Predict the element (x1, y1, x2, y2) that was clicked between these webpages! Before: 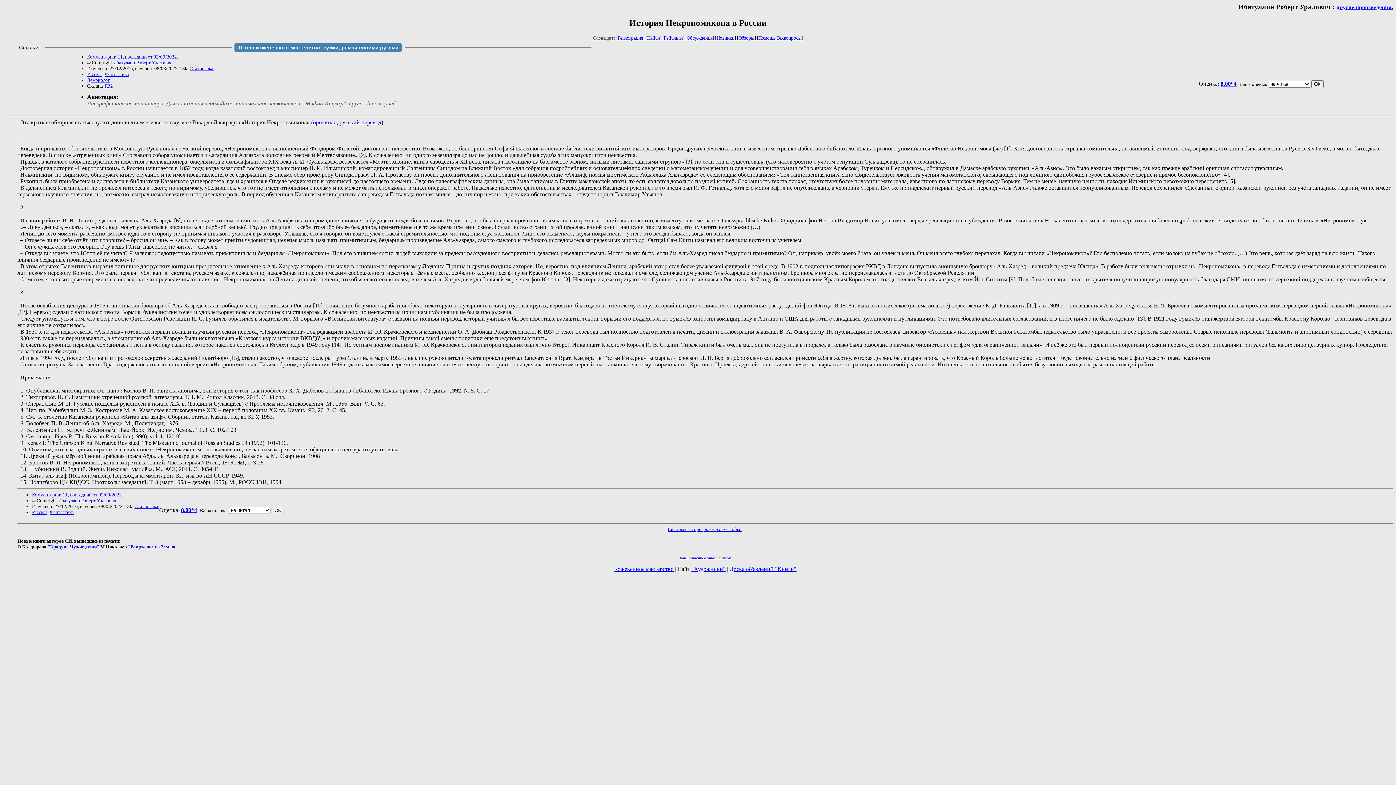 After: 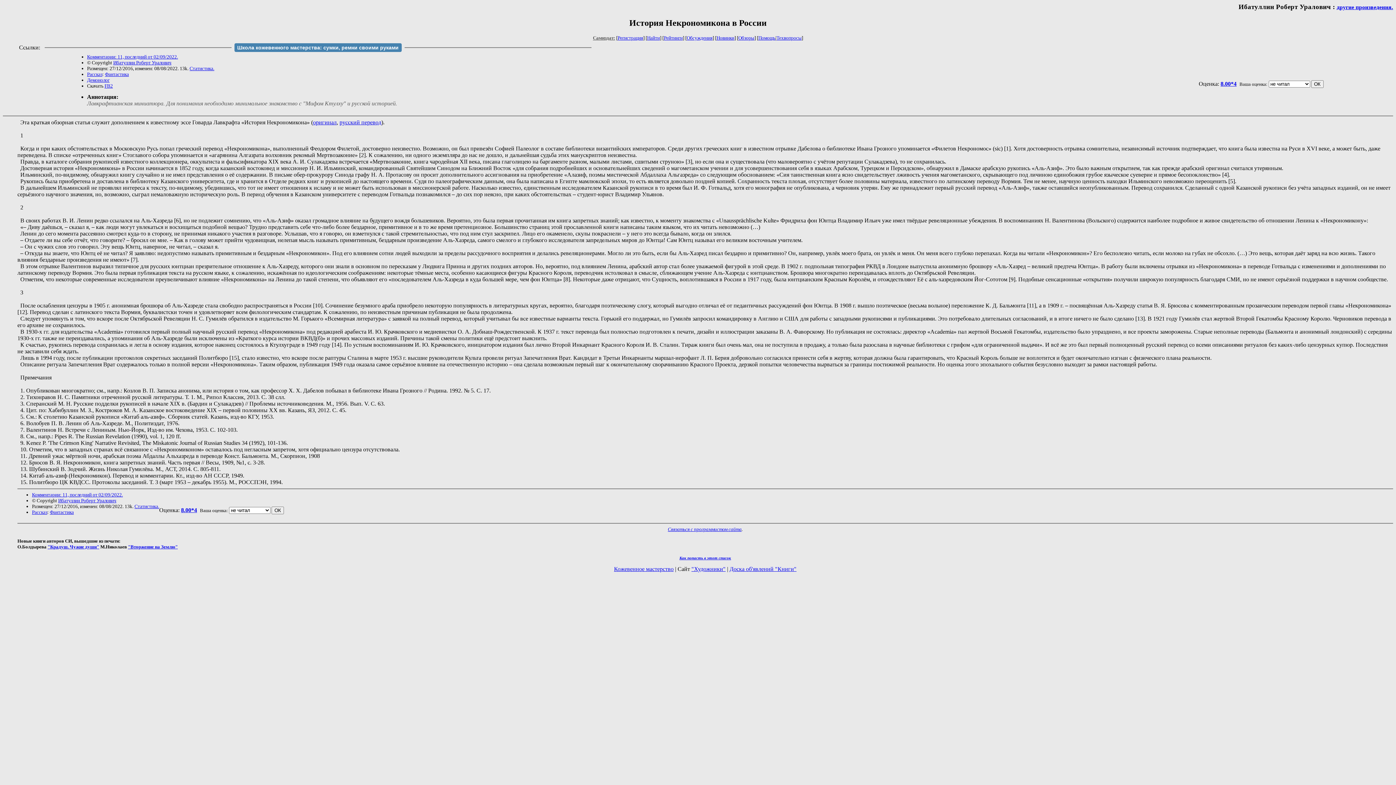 Action: bbox: (104, 83, 112, 88) label: FB2